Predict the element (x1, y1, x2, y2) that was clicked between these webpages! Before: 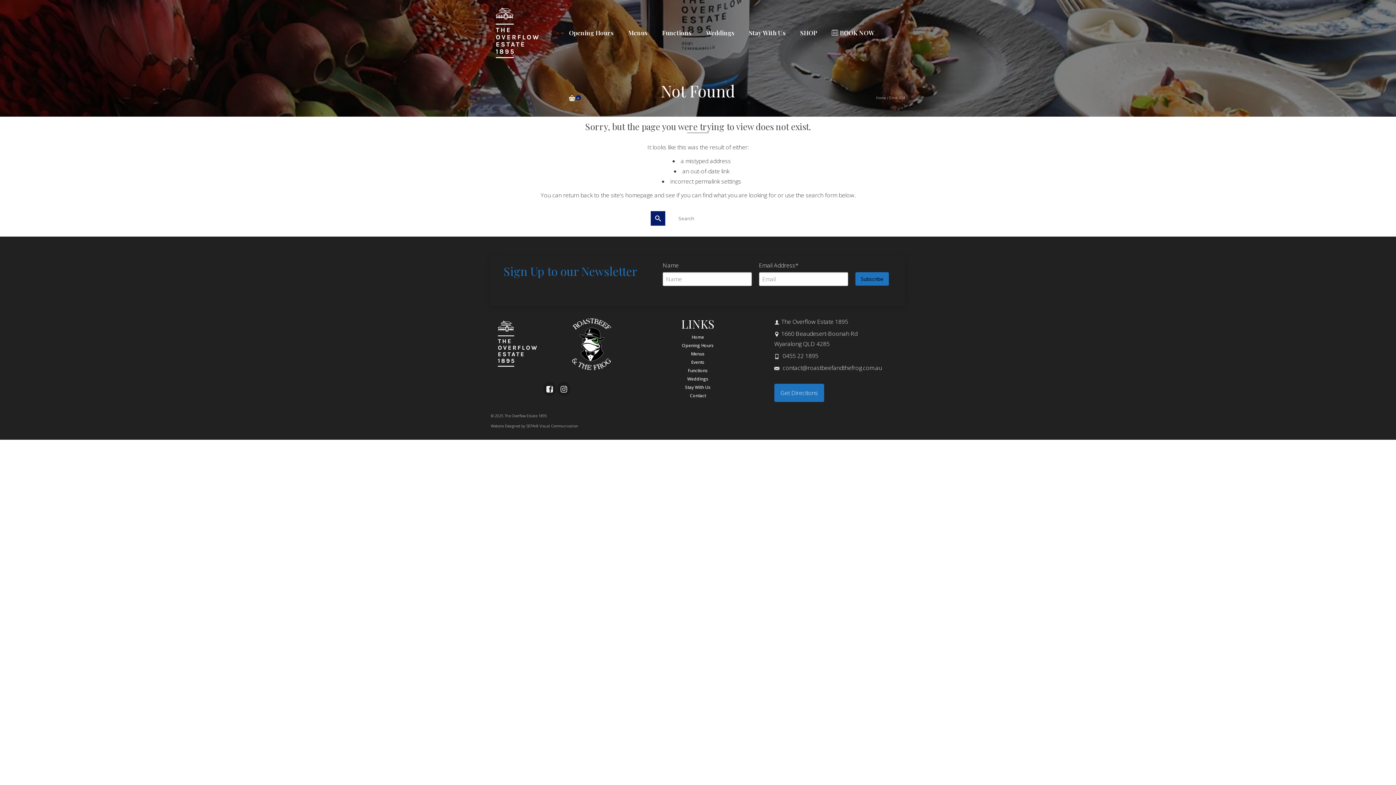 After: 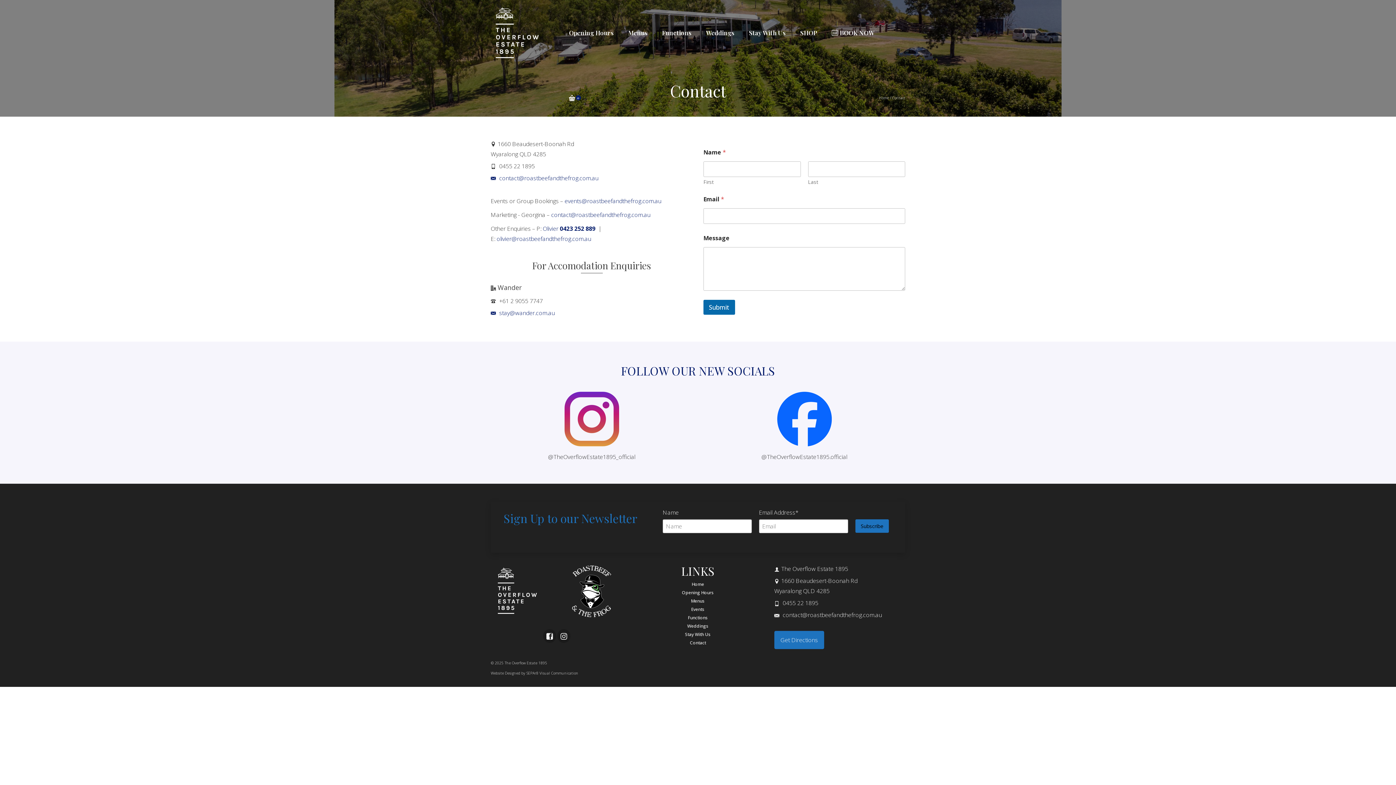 Action: label: Contact bbox: (690, 392, 706, 398)